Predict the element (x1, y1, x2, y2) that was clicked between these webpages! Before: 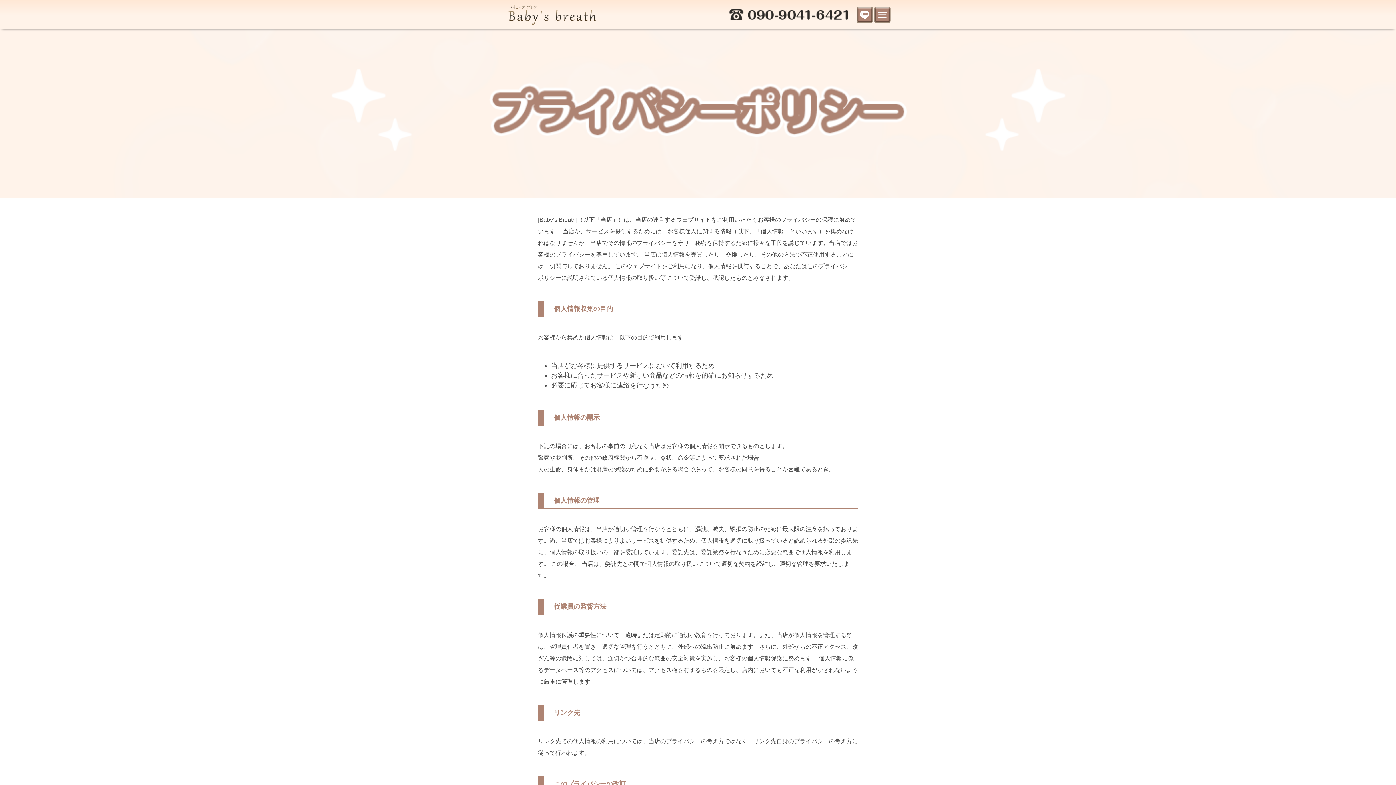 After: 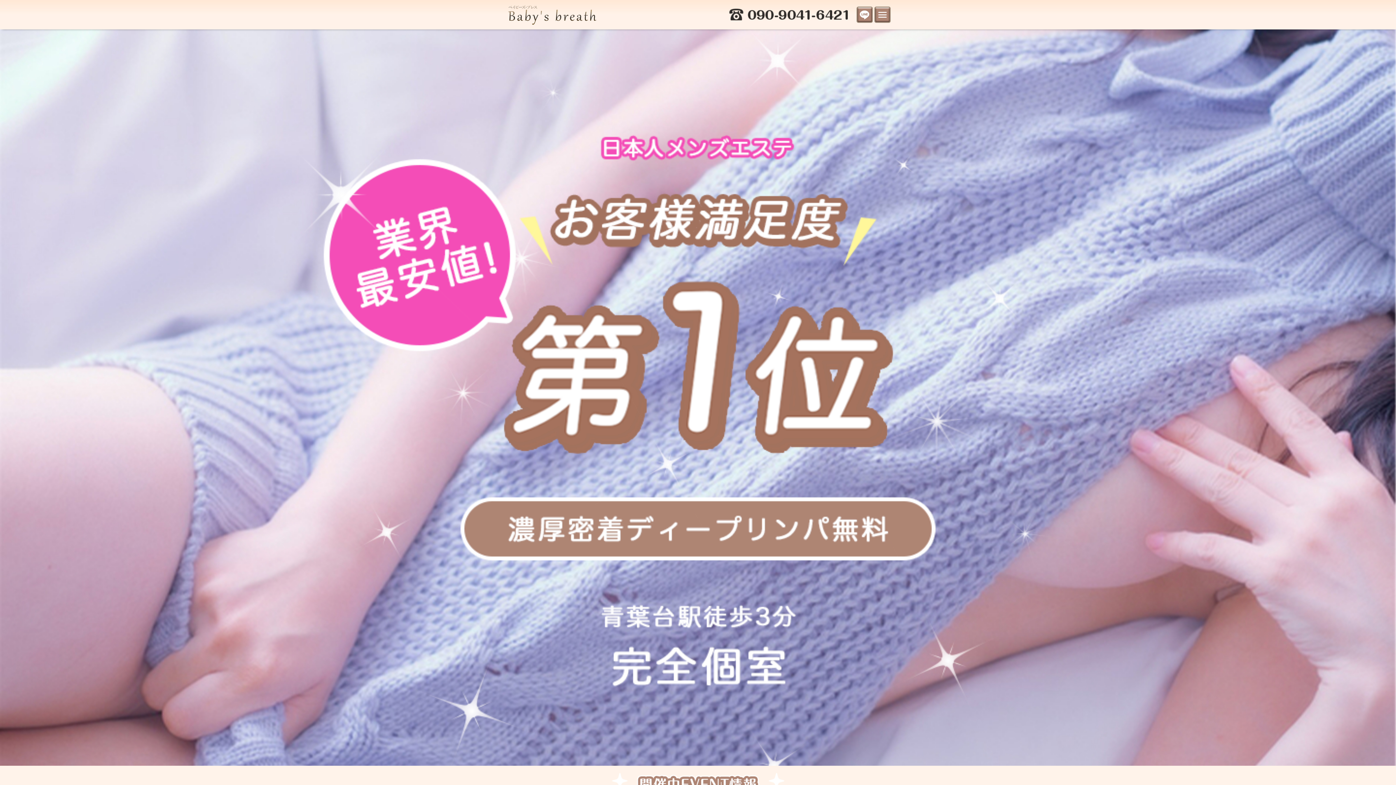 Action: bbox: (505, 3, 601, 25)